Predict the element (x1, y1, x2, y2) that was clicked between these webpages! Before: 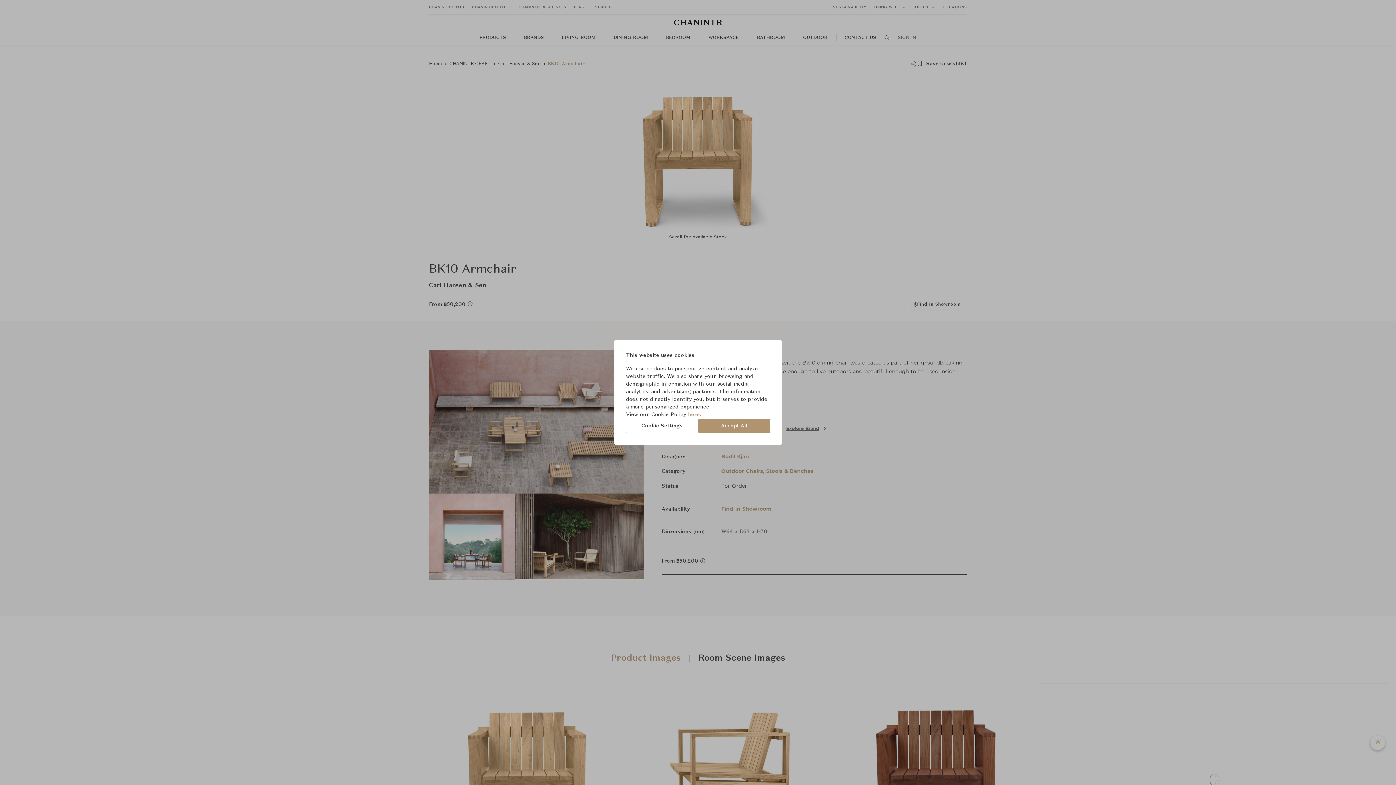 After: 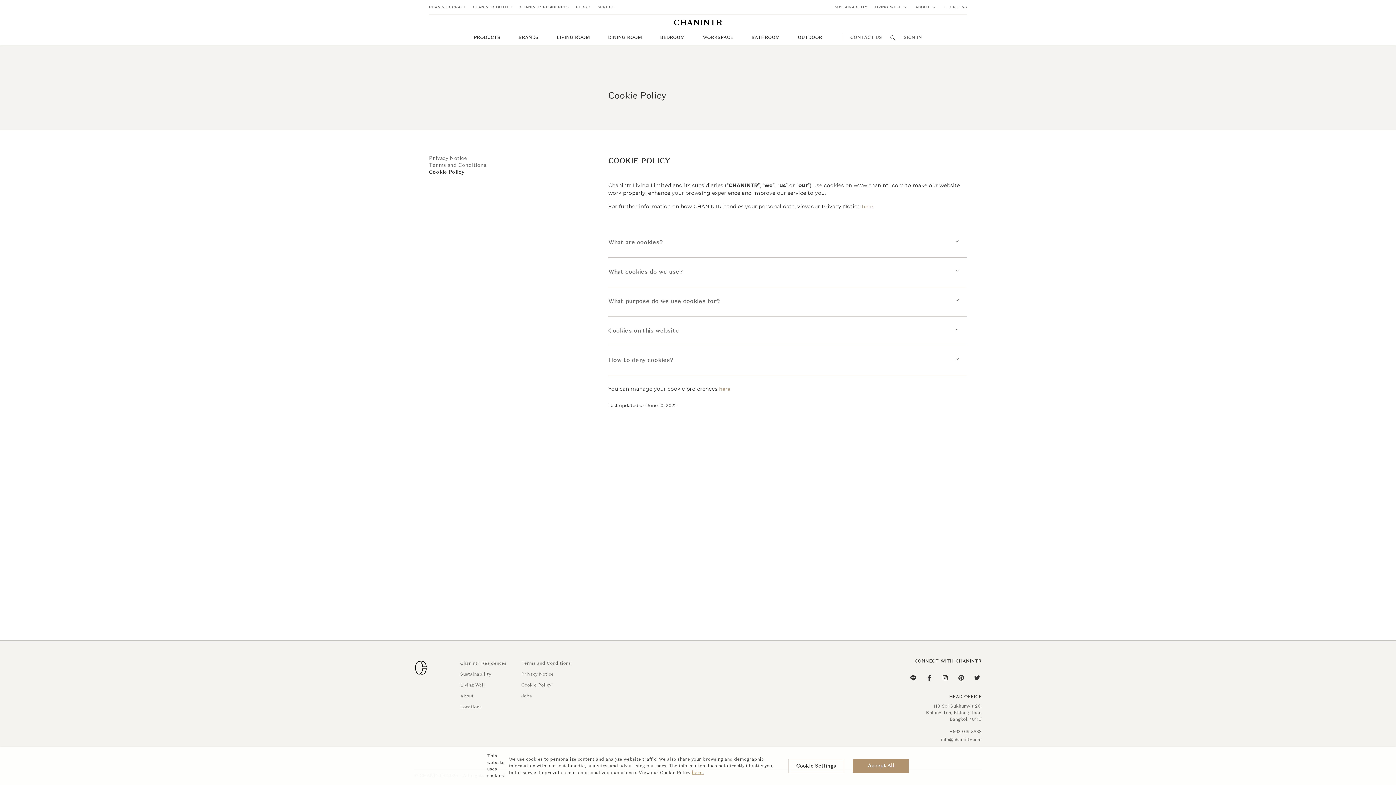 Action: label: here. bbox: (688, 412, 701, 417)